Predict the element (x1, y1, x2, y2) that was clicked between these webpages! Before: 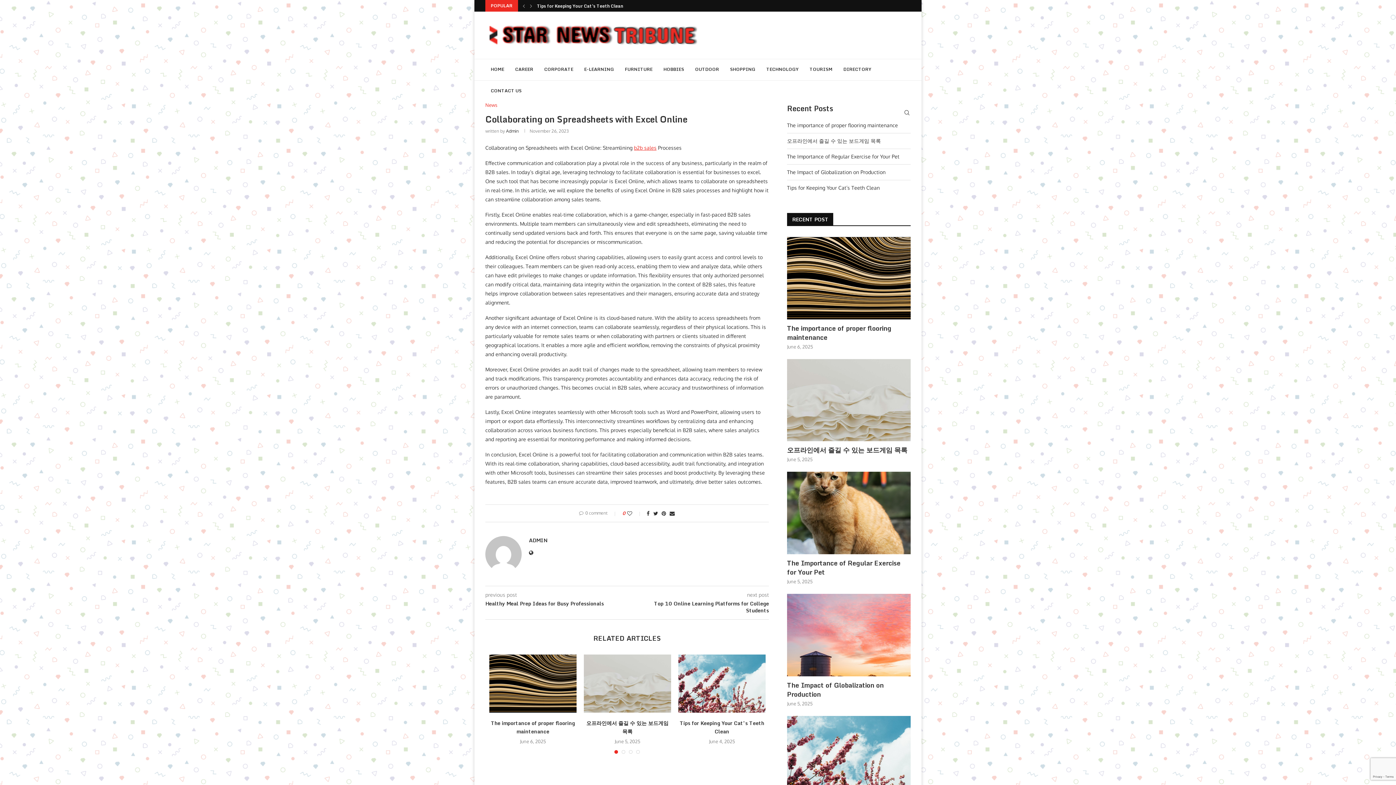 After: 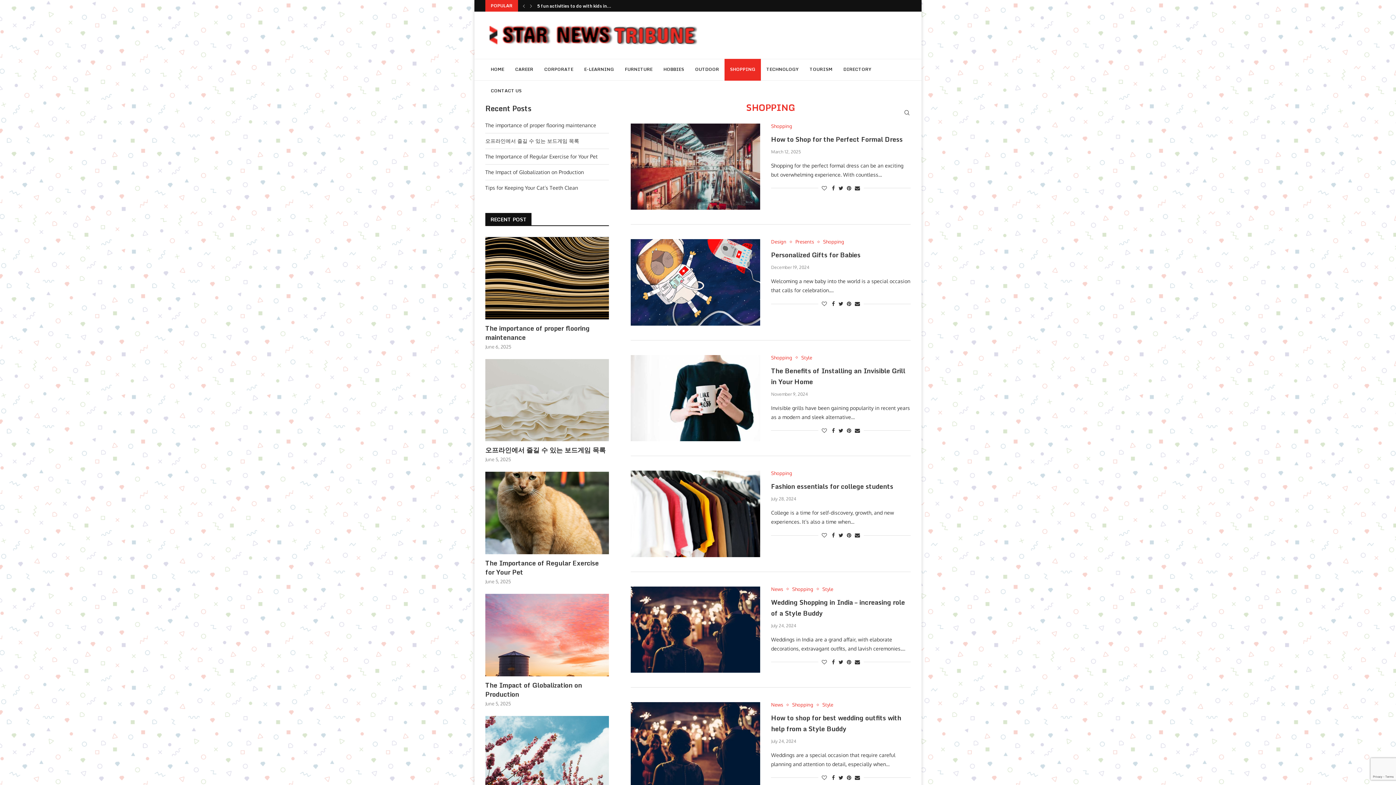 Action: label: SHOPPING bbox: (724, 58, 761, 80)